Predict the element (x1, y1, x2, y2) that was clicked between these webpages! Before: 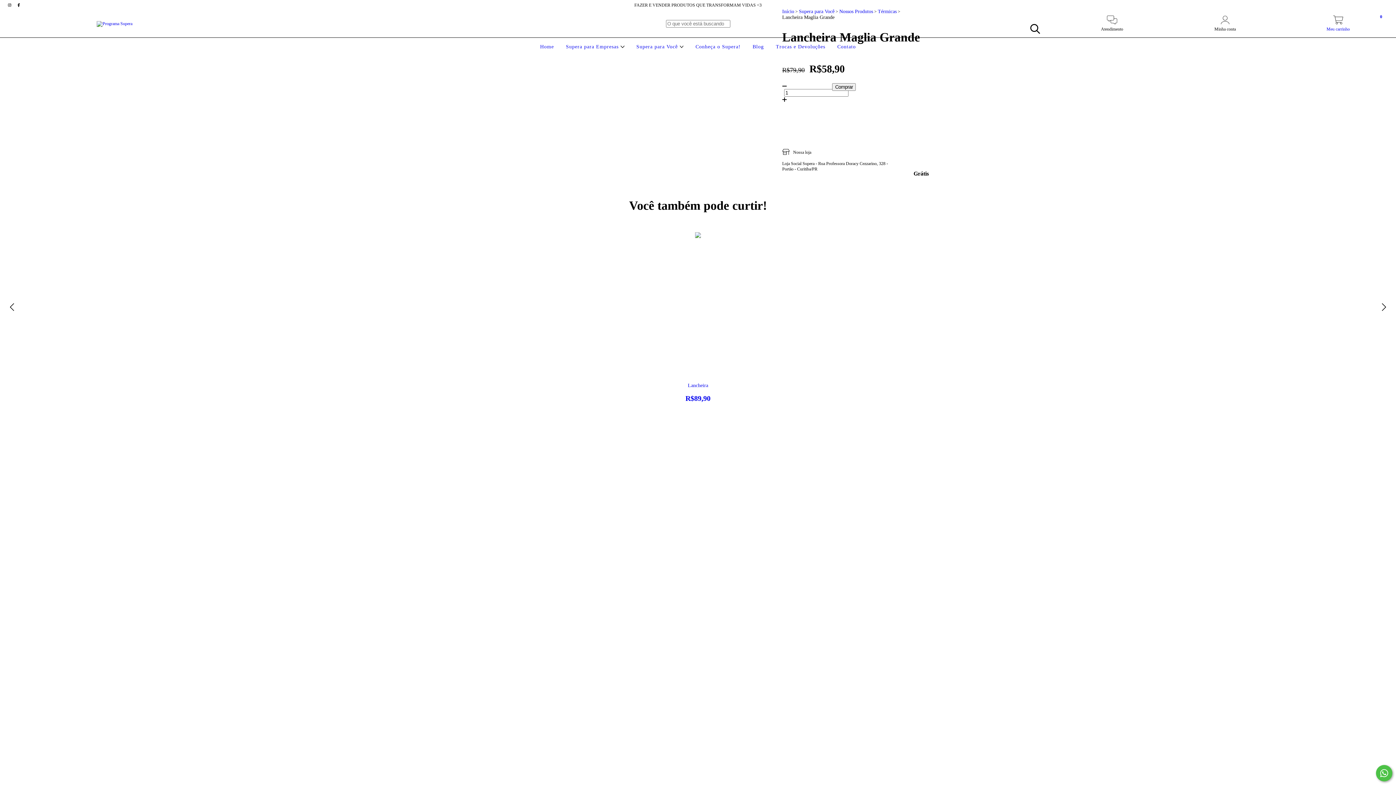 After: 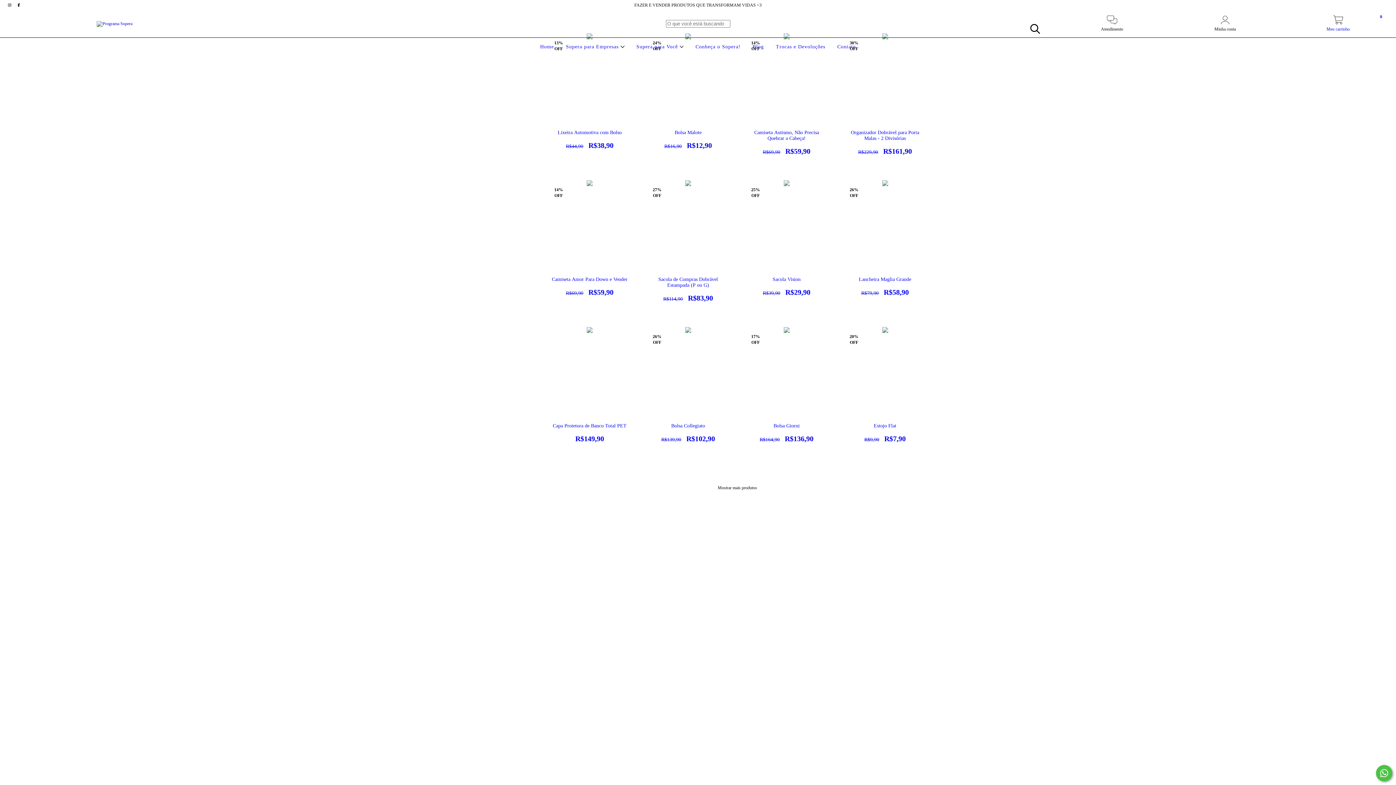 Action: label: Supera para Você  bbox: (634, 44, 685, 49)